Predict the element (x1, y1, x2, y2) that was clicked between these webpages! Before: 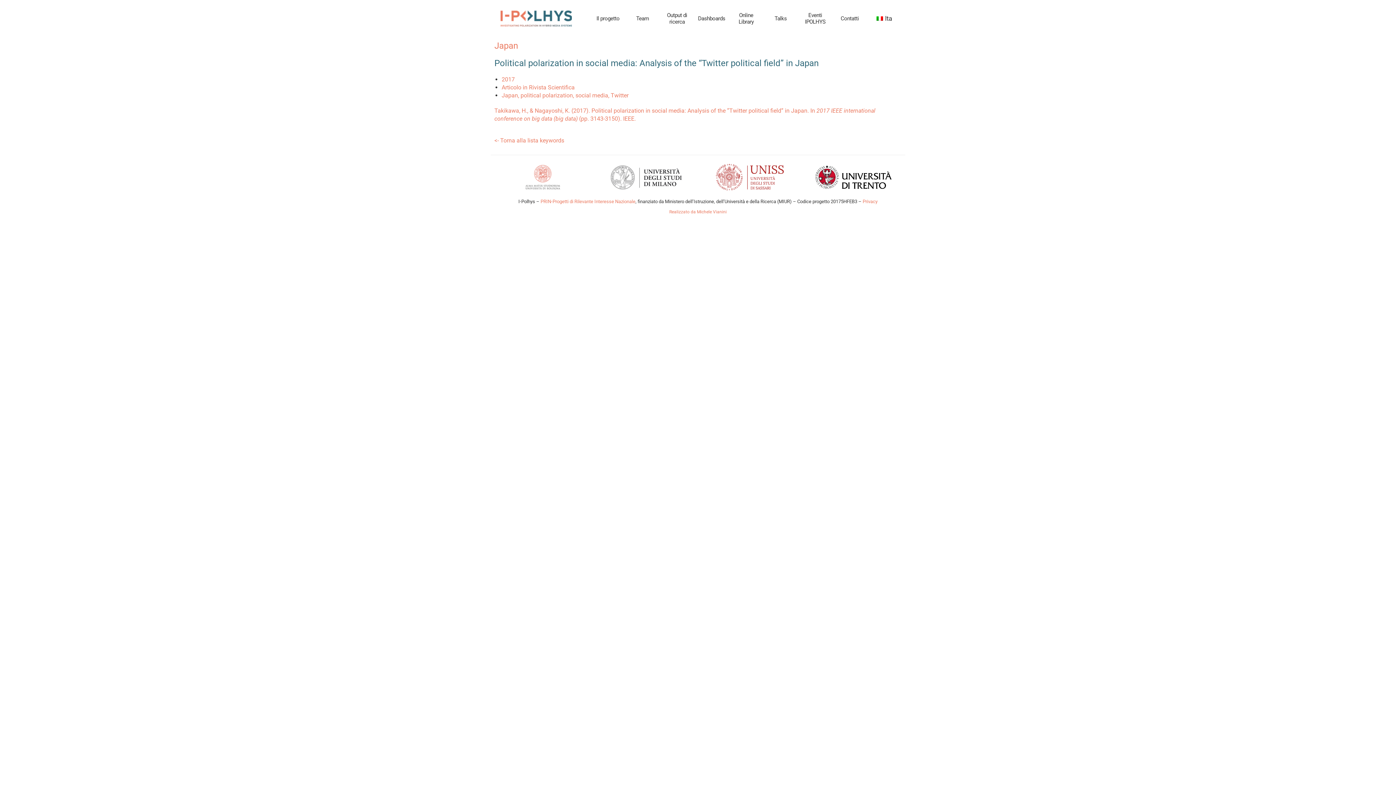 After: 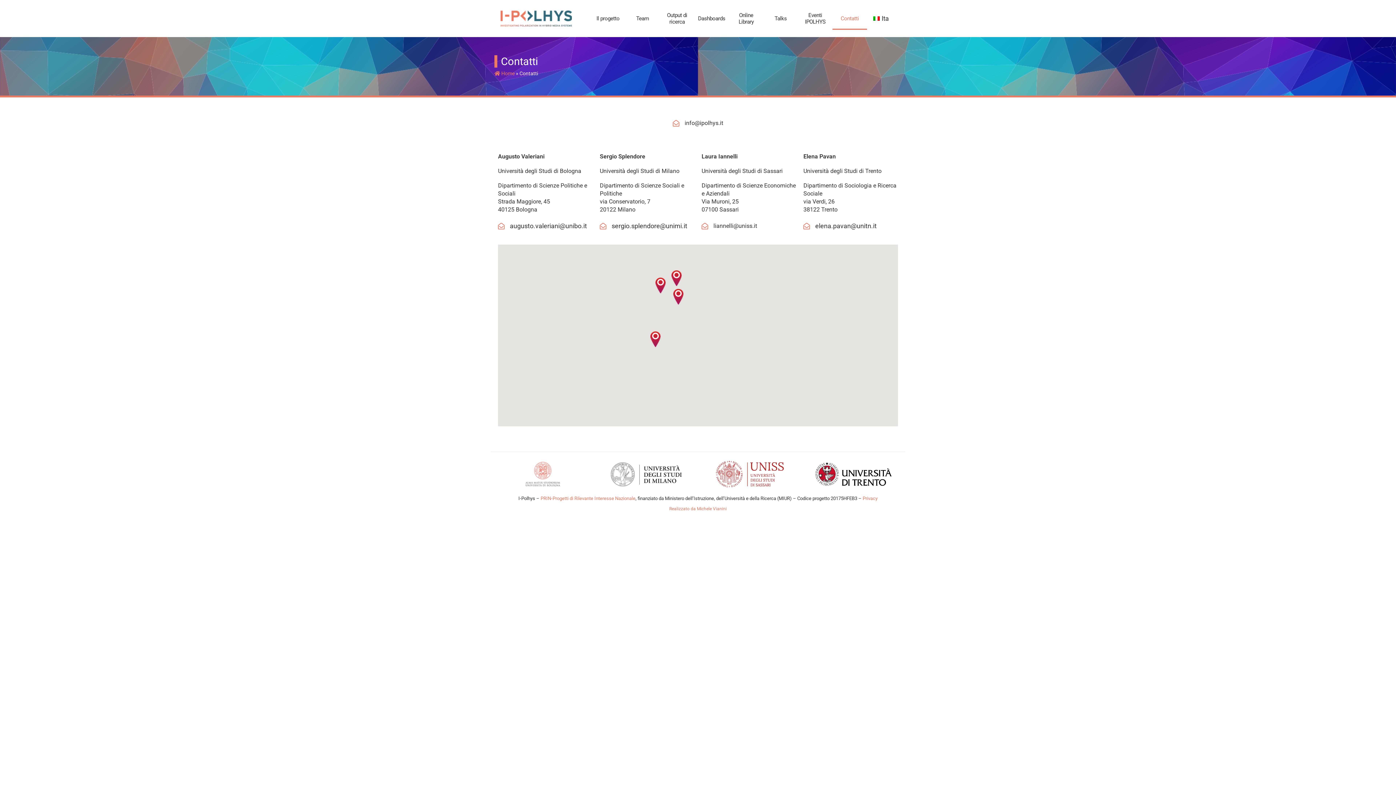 Action: bbox: (832, 7, 867, 29) label: Contatti